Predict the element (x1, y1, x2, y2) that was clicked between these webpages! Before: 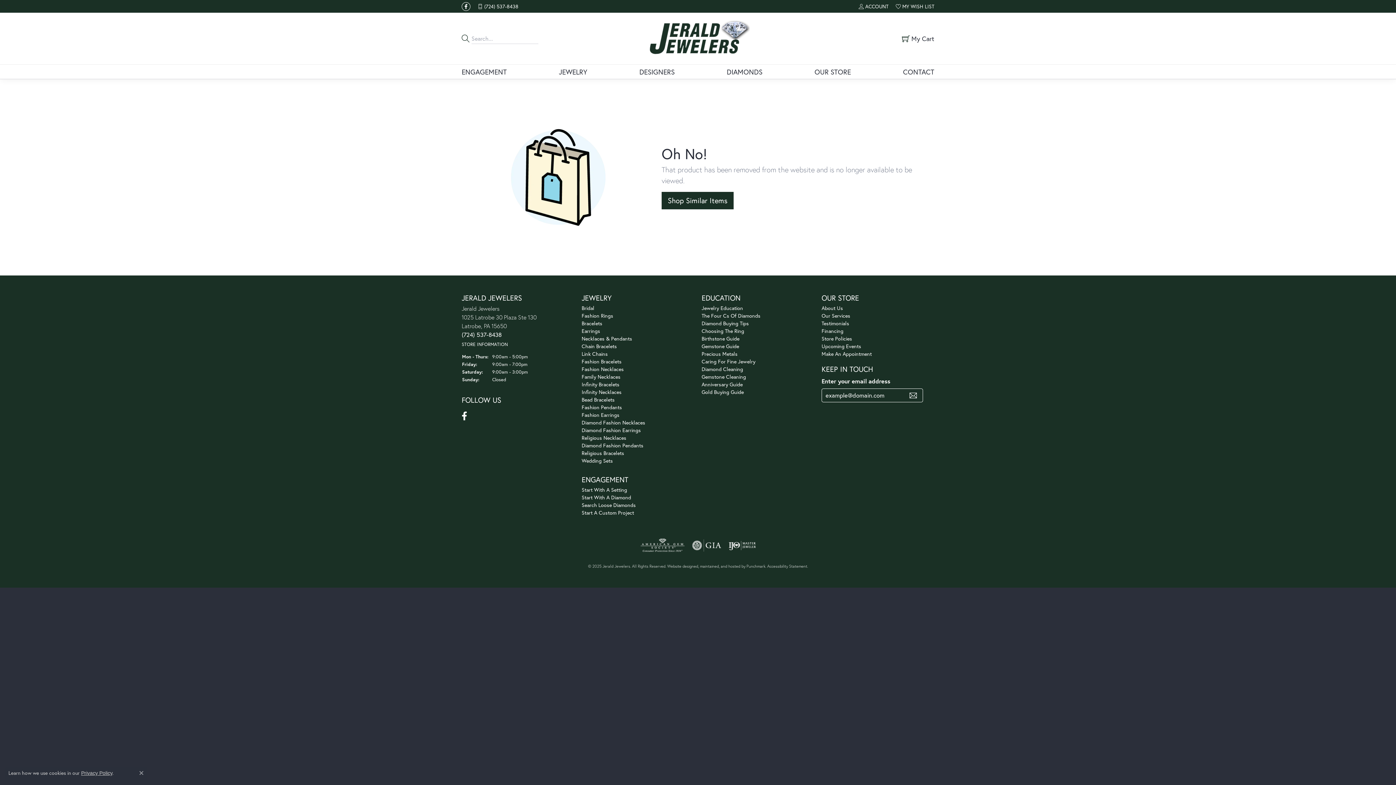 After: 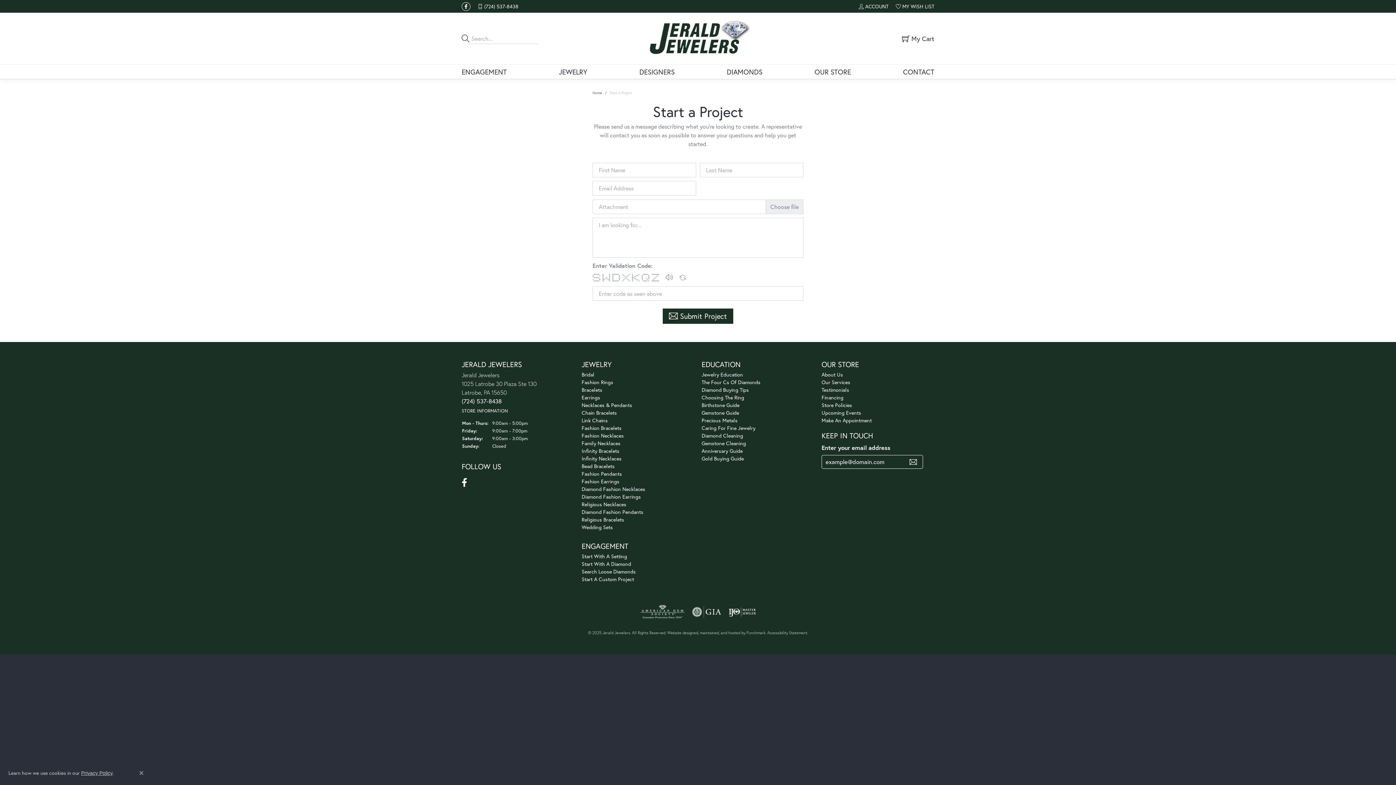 Action: bbox: (581, 509, 634, 516) label: Start A Custom Project